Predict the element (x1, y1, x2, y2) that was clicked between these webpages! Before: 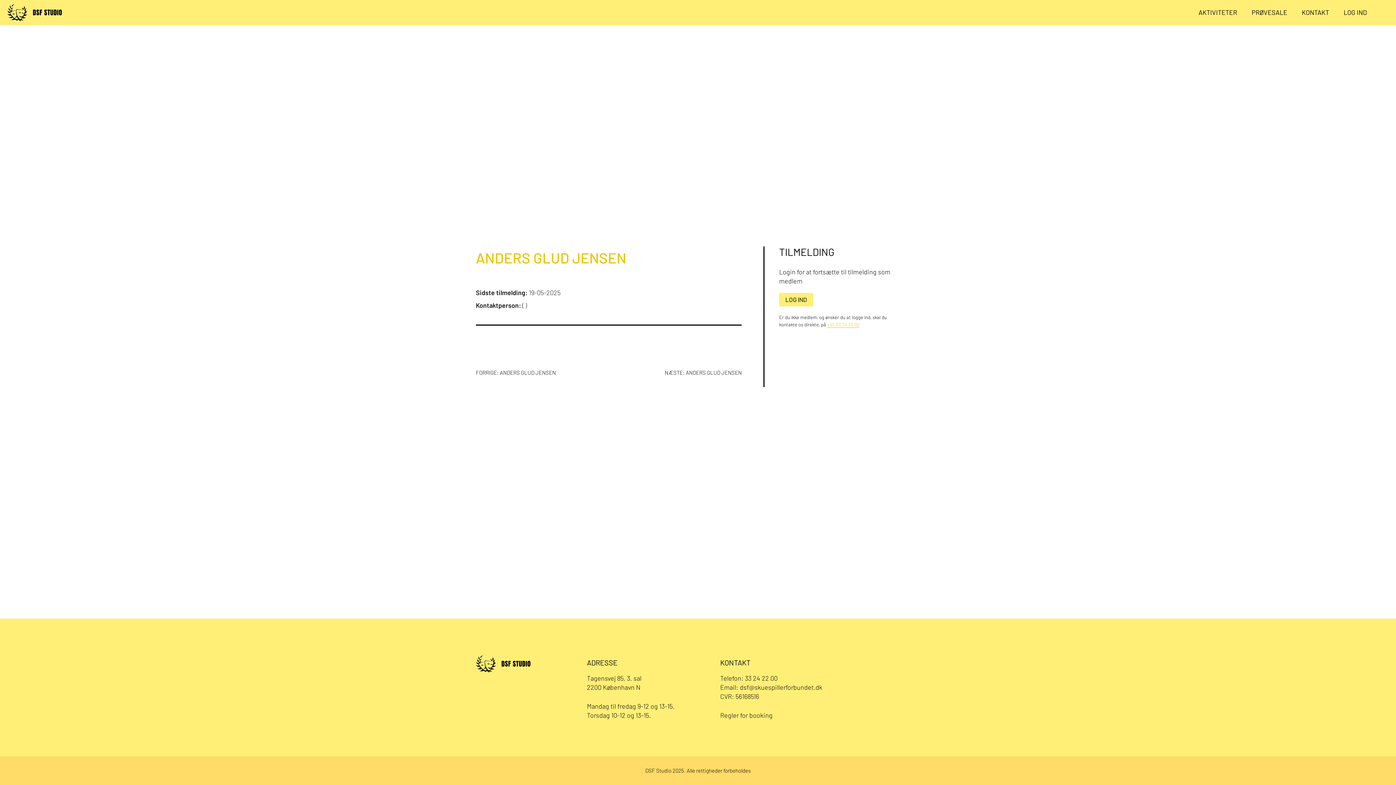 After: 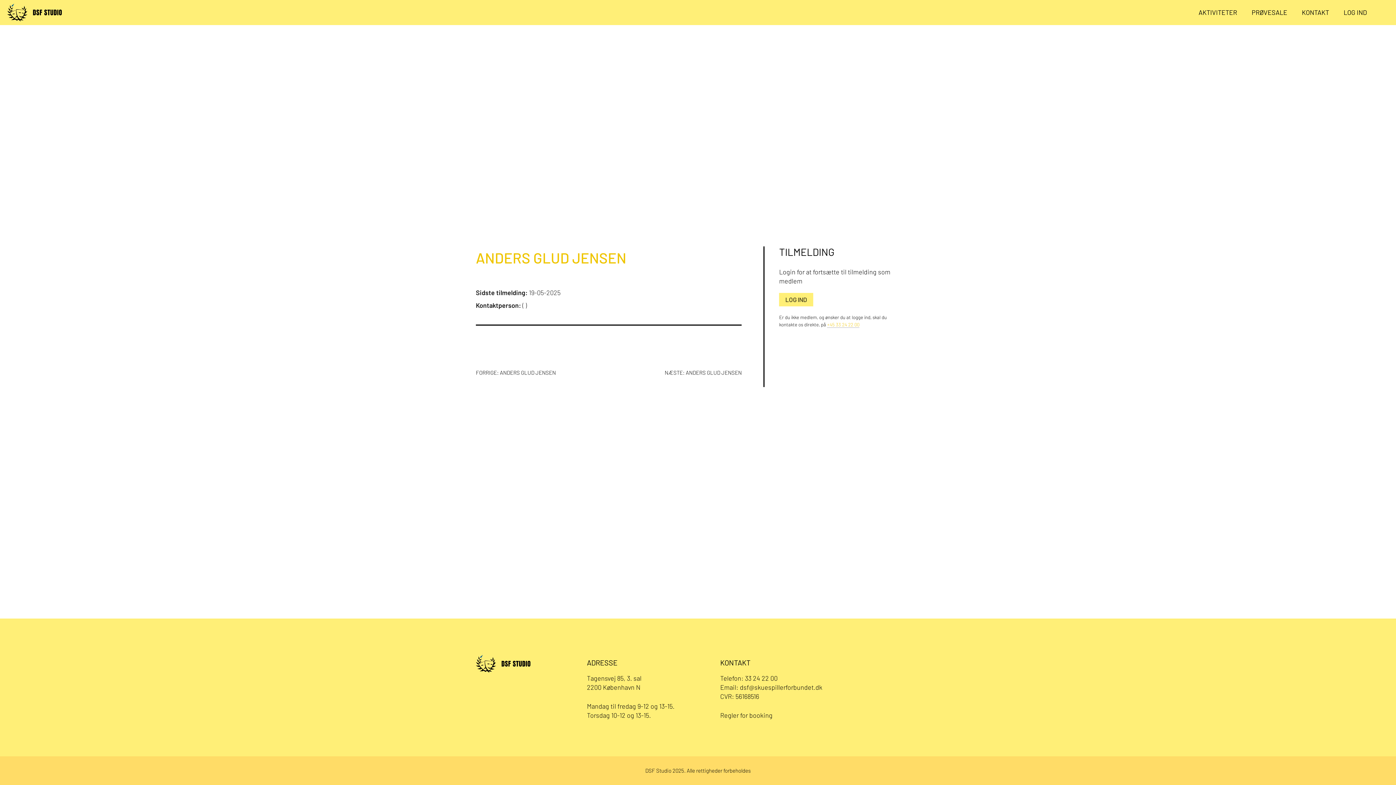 Action: label: +45 33 24 22 00 bbox: (827, 321, 859, 328)